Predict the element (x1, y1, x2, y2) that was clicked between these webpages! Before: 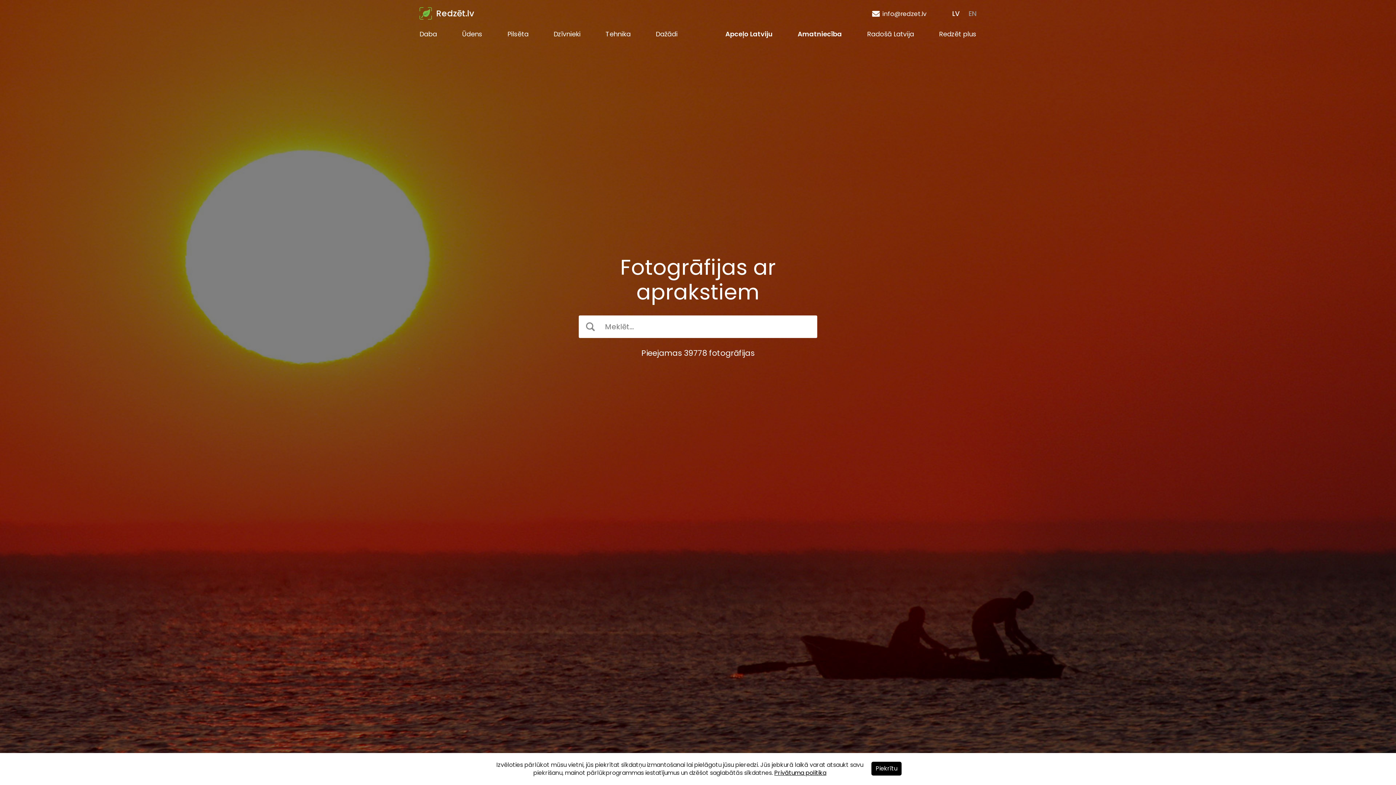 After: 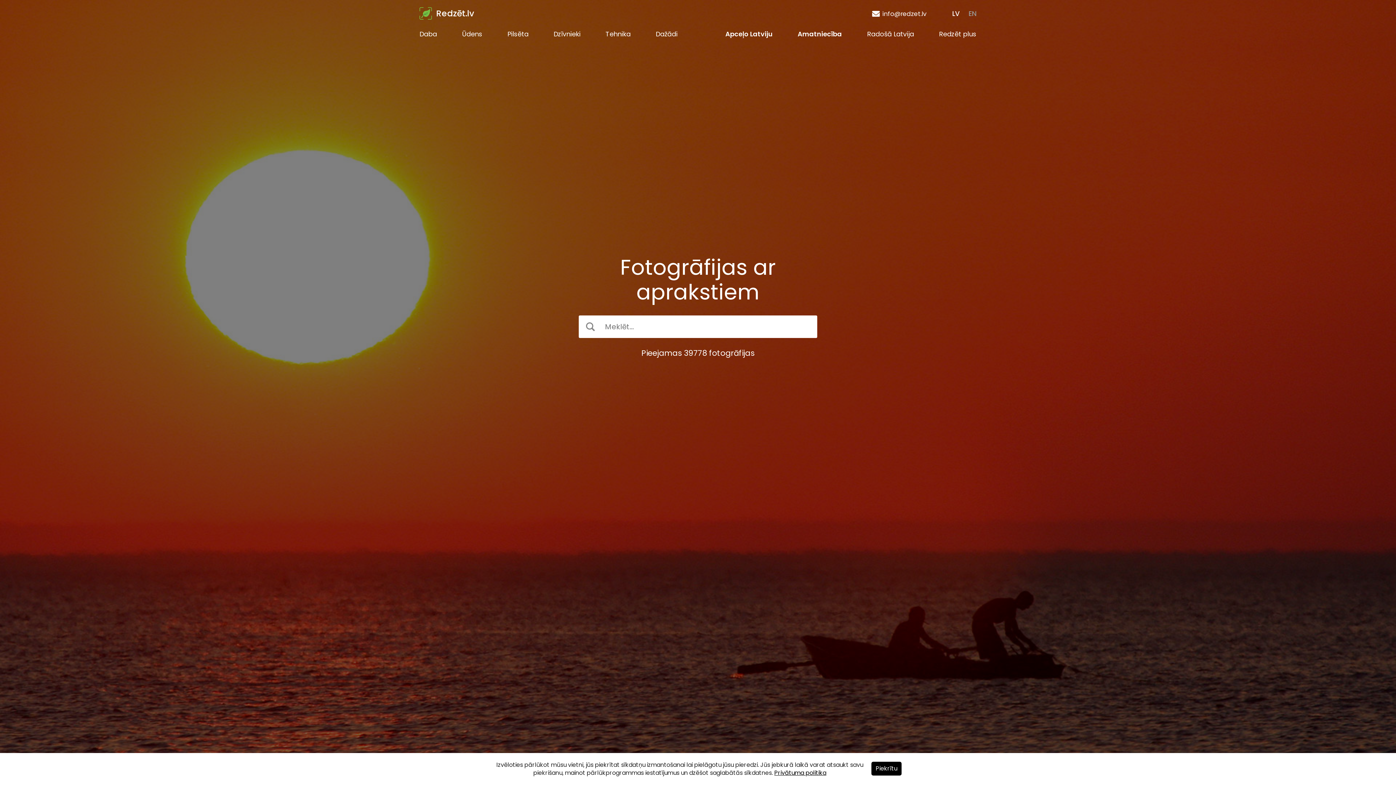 Action: label: LV bbox: (952, 8, 960, 18)